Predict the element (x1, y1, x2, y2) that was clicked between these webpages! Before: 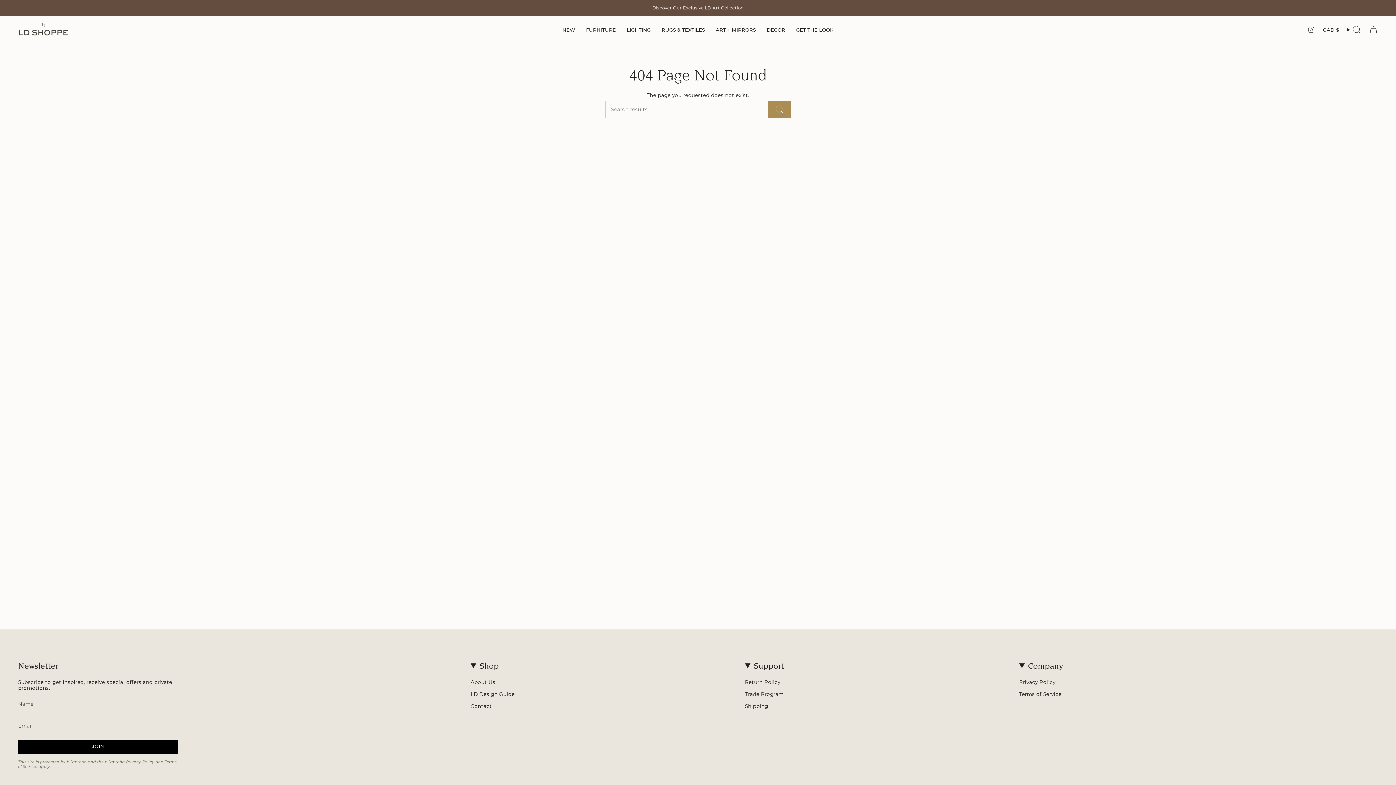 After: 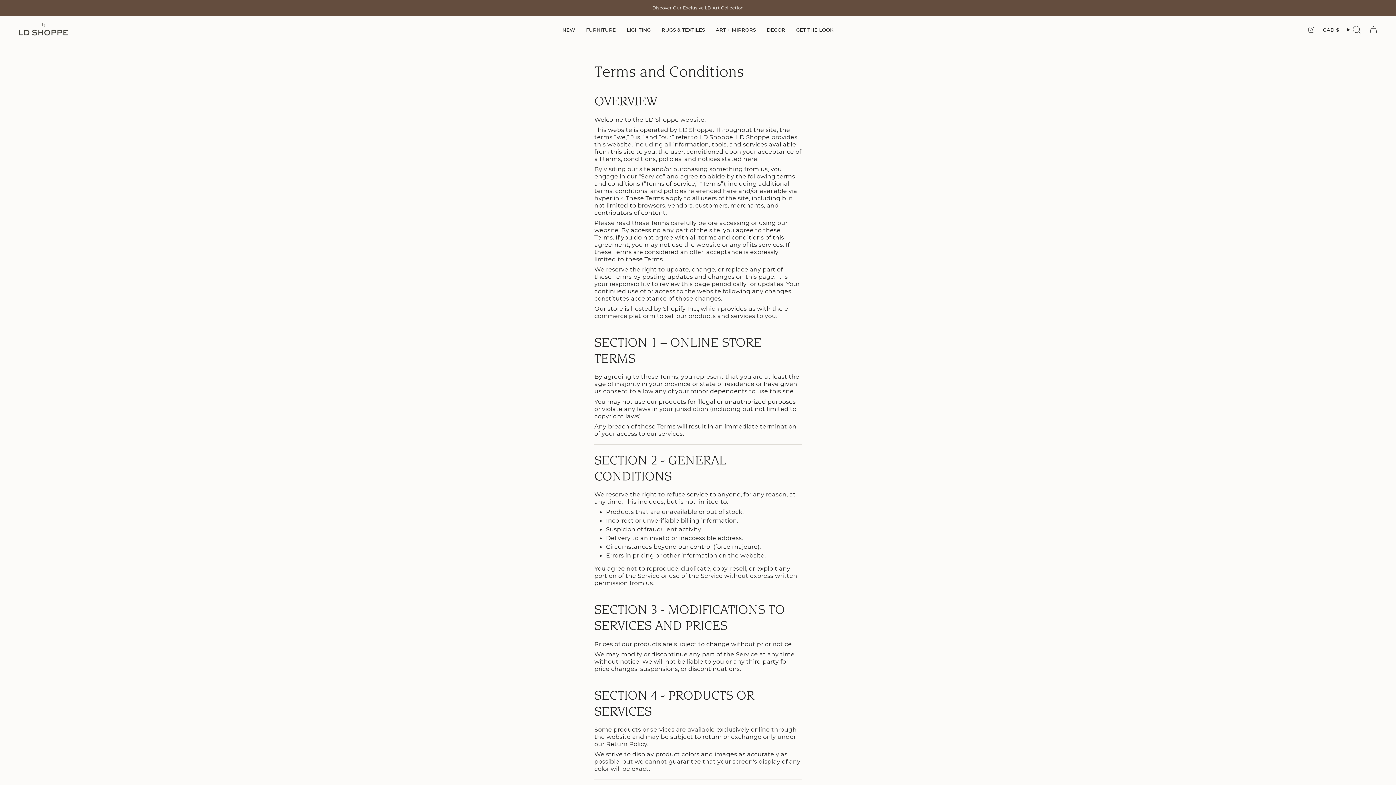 Action: label: Terms of Service bbox: (1019, 691, 1061, 697)